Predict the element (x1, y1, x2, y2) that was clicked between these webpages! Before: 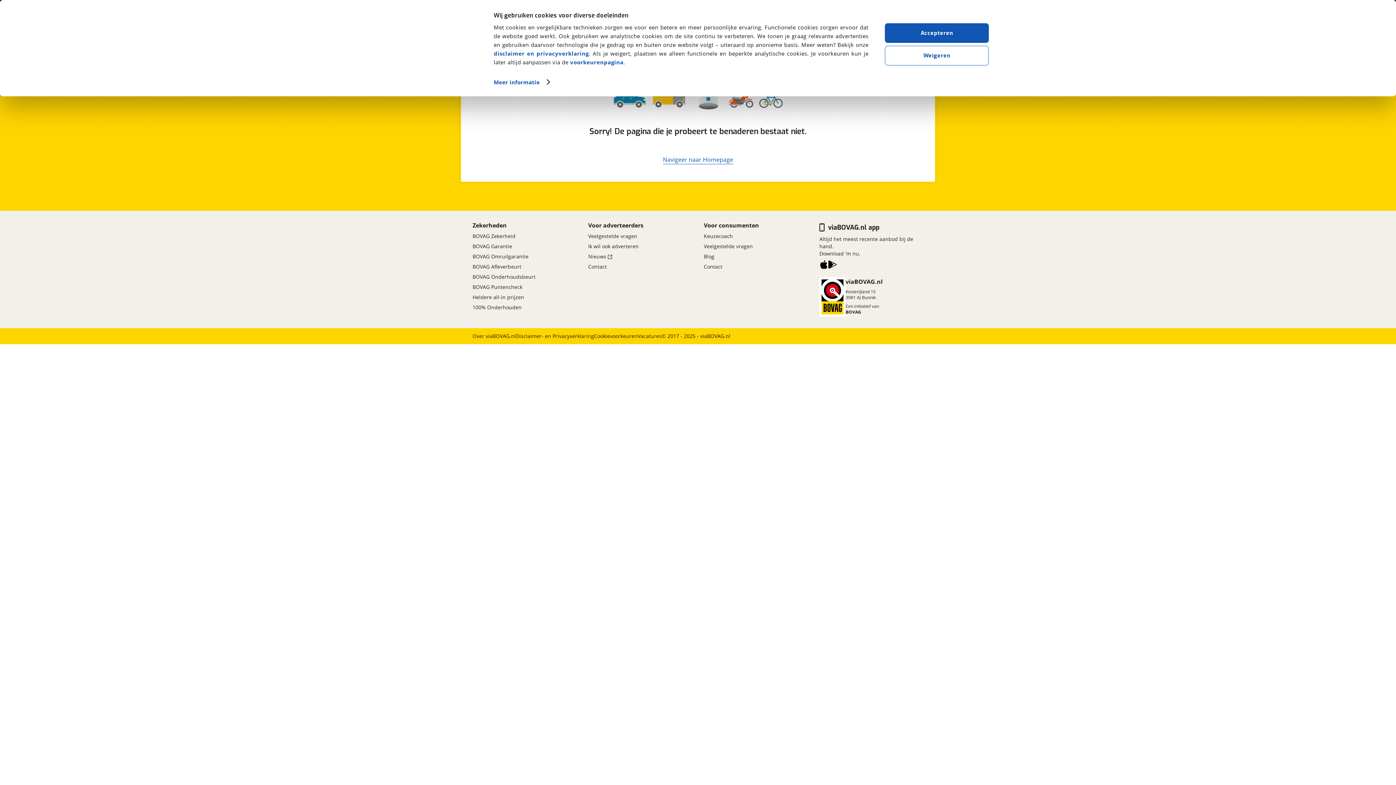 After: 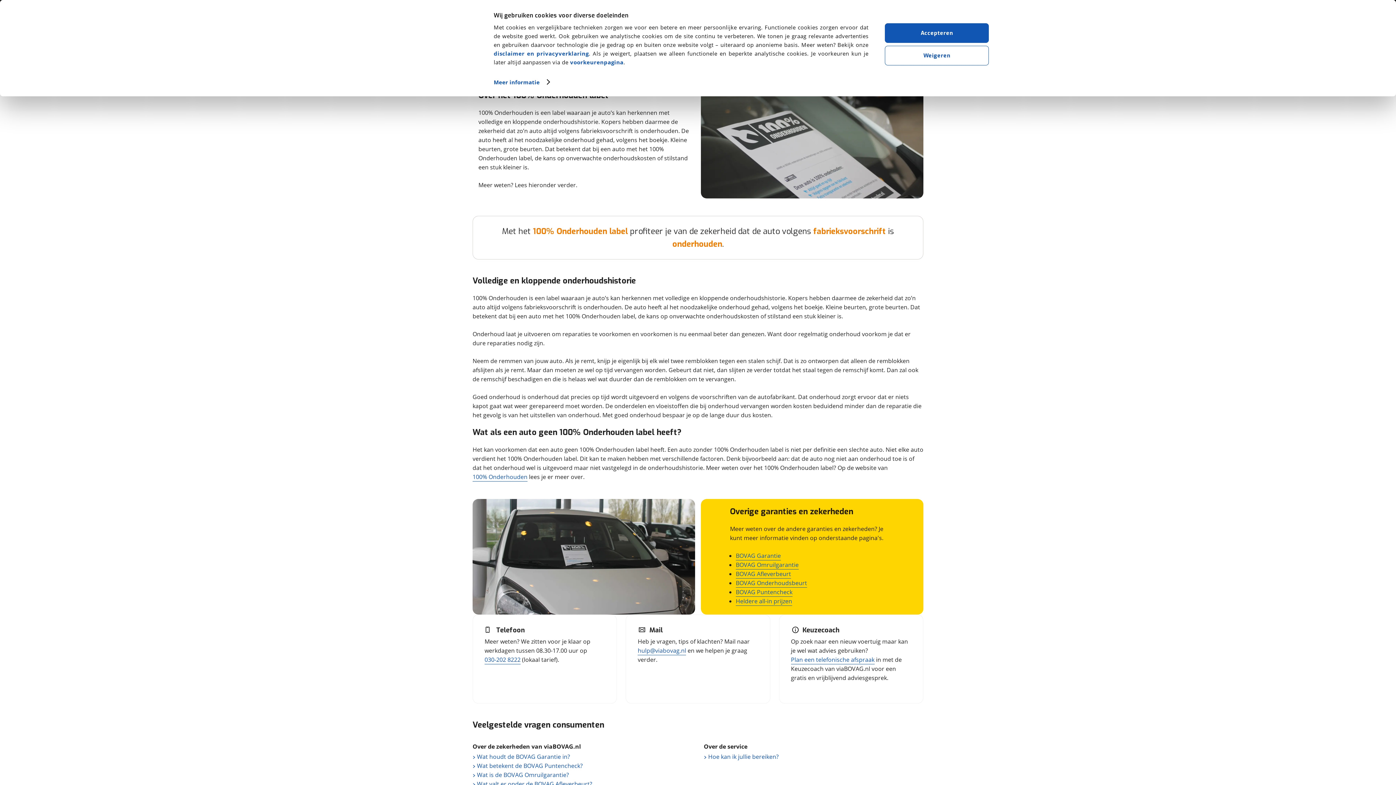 Action: label: 100% Onderhouden bbox: (472, 302, 521, 312)